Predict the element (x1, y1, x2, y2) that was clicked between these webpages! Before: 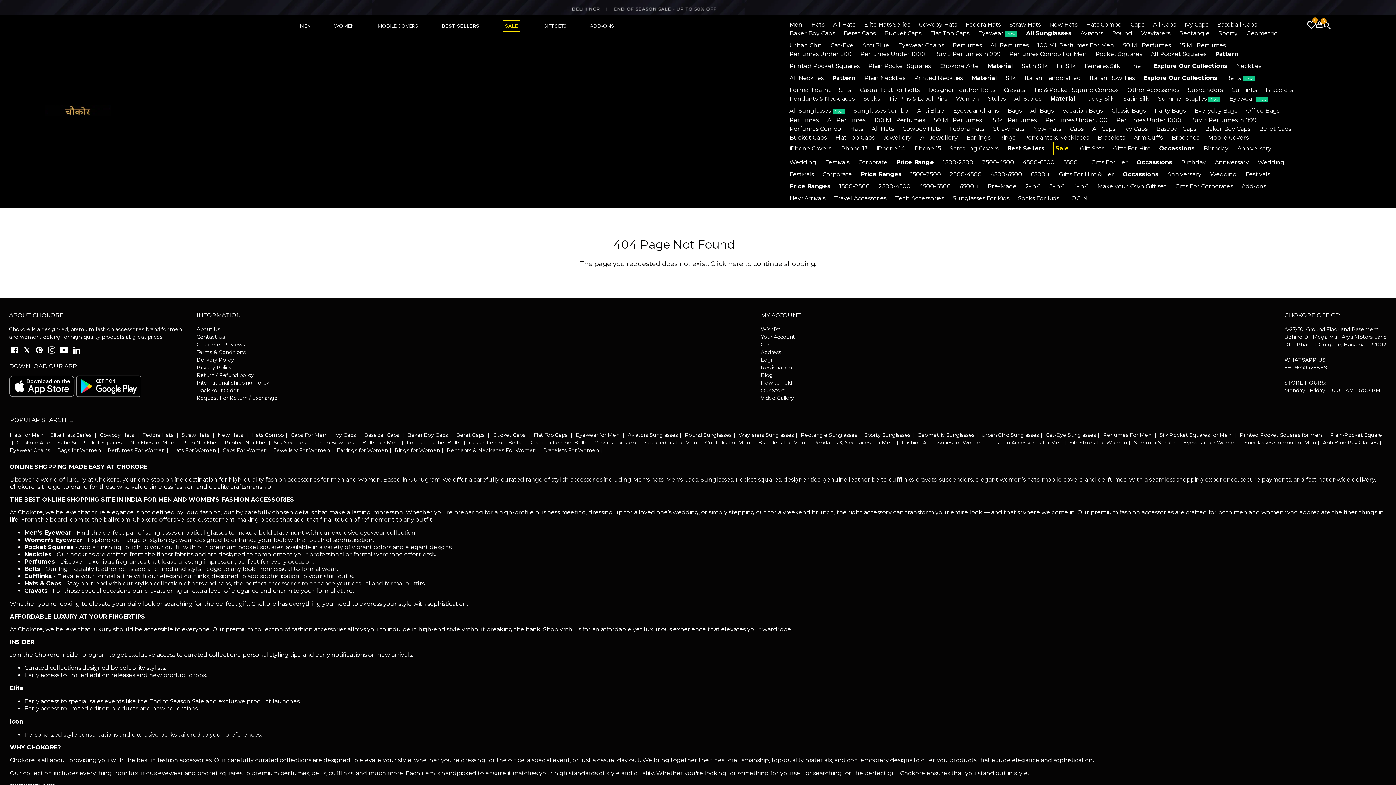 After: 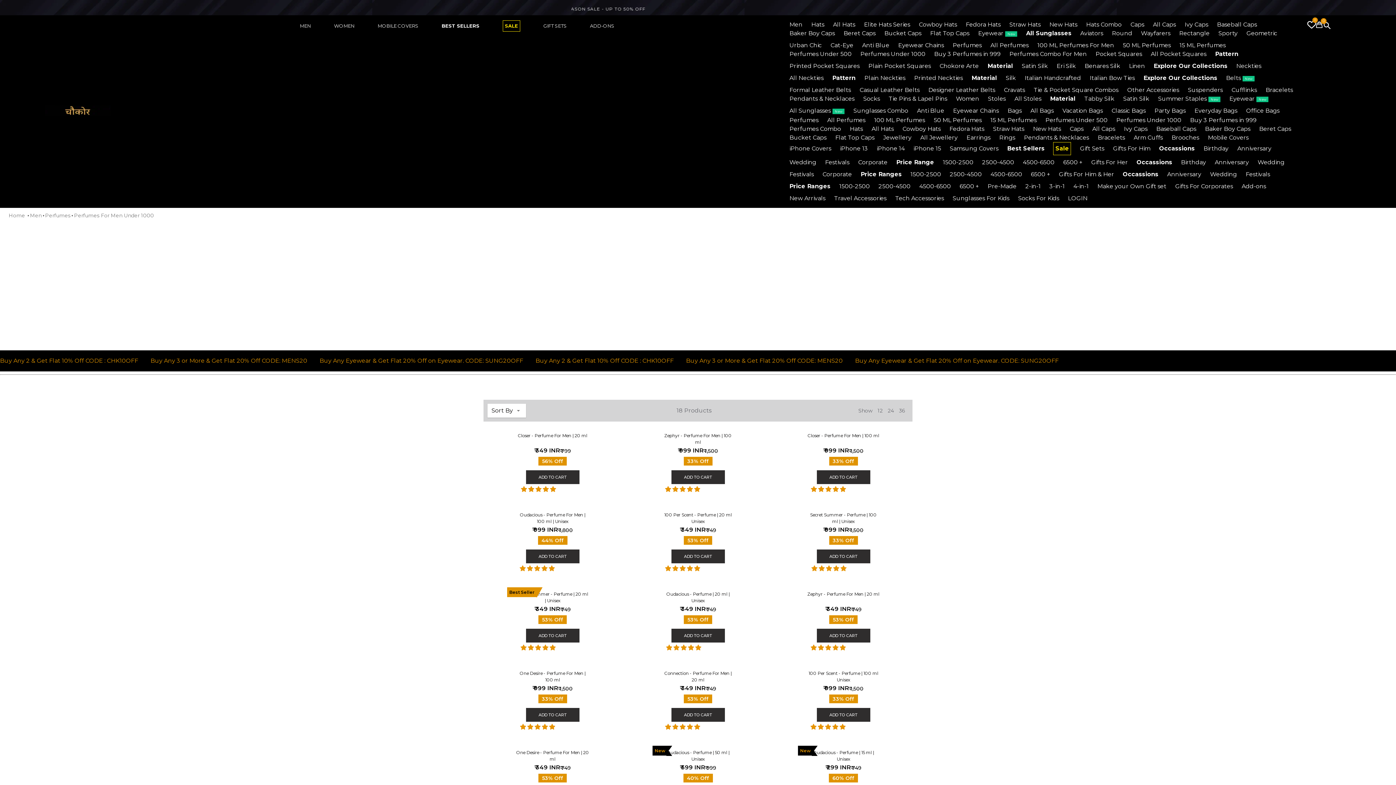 Action: label: Perfumes Under 1000 bbox: (860, 50, 925, 57)